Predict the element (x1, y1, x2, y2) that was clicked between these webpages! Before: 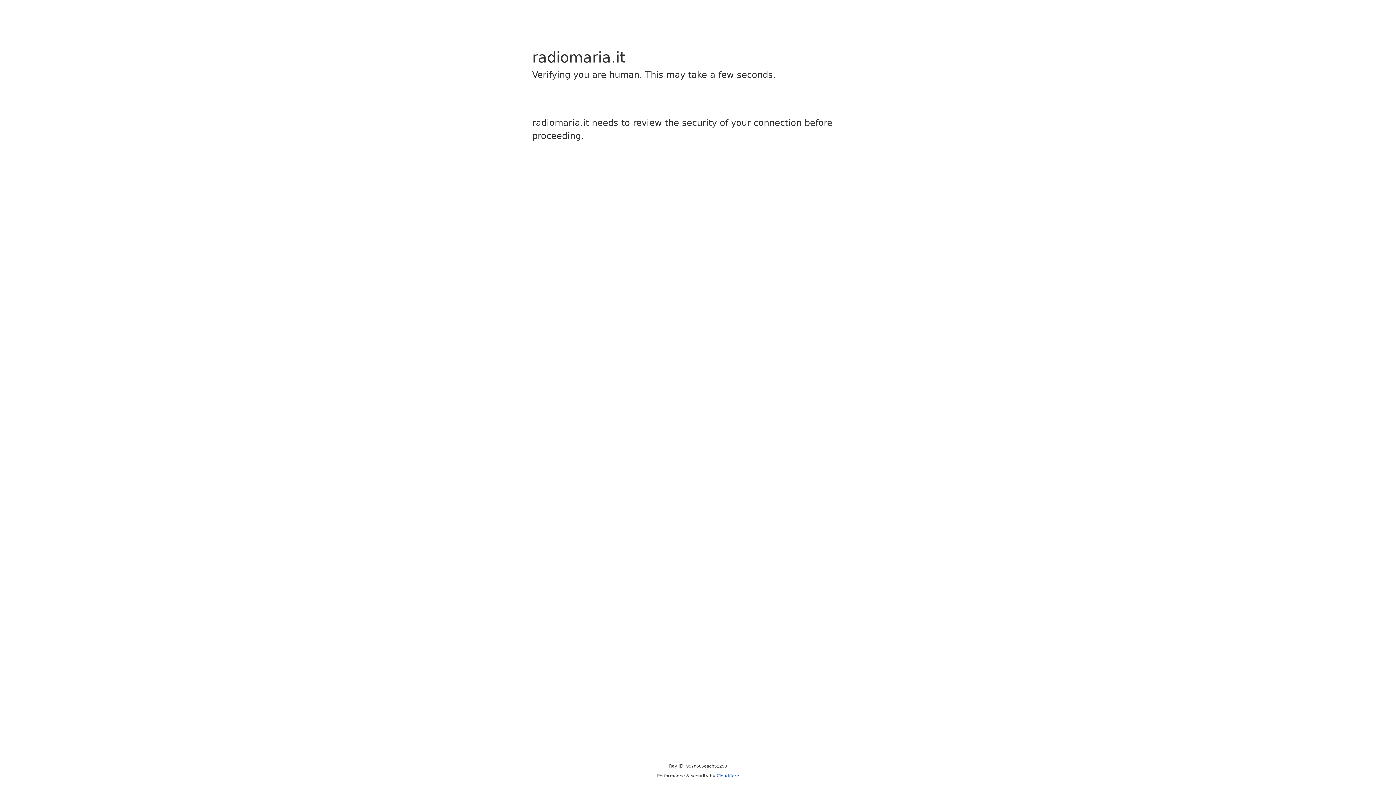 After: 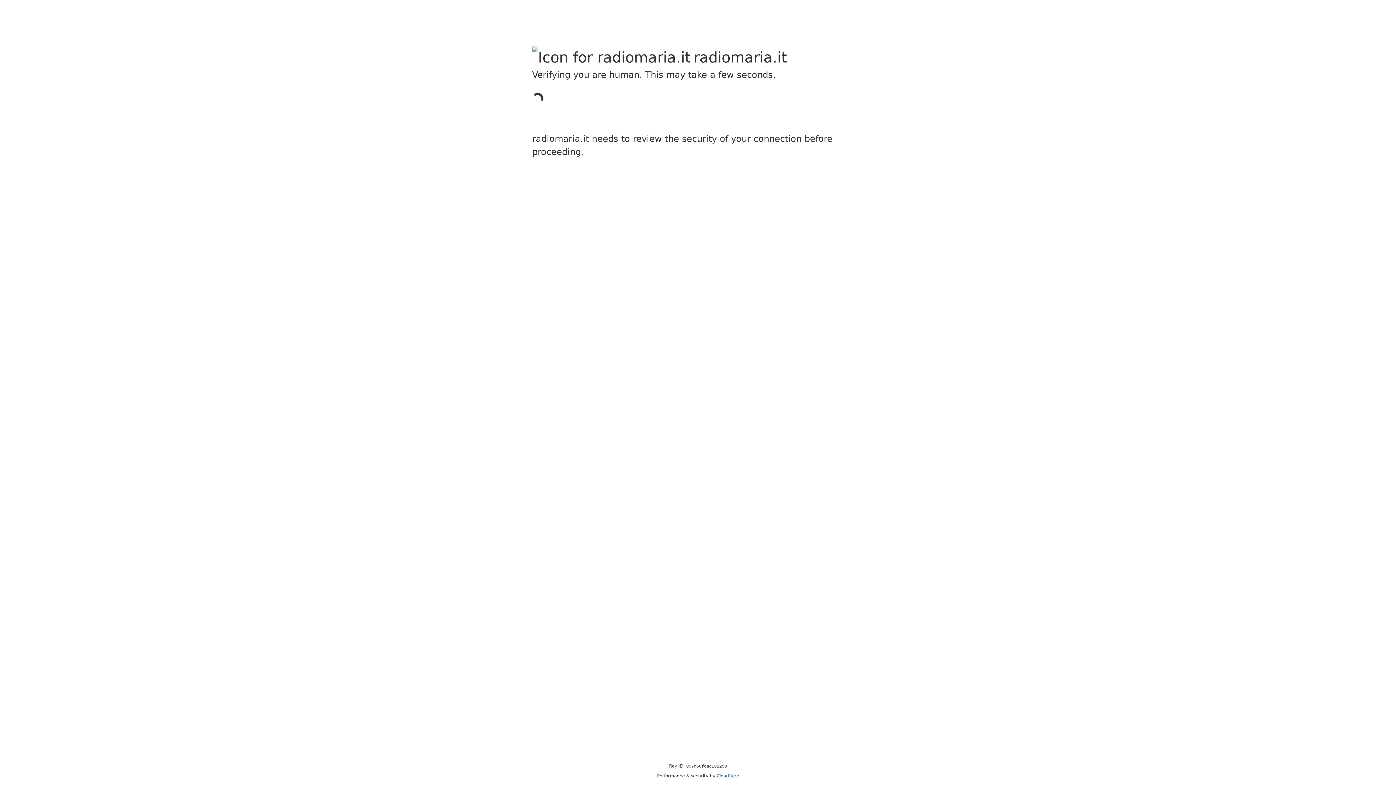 Action: label: Cloudflare bbox: (716, 773, 739, 778)